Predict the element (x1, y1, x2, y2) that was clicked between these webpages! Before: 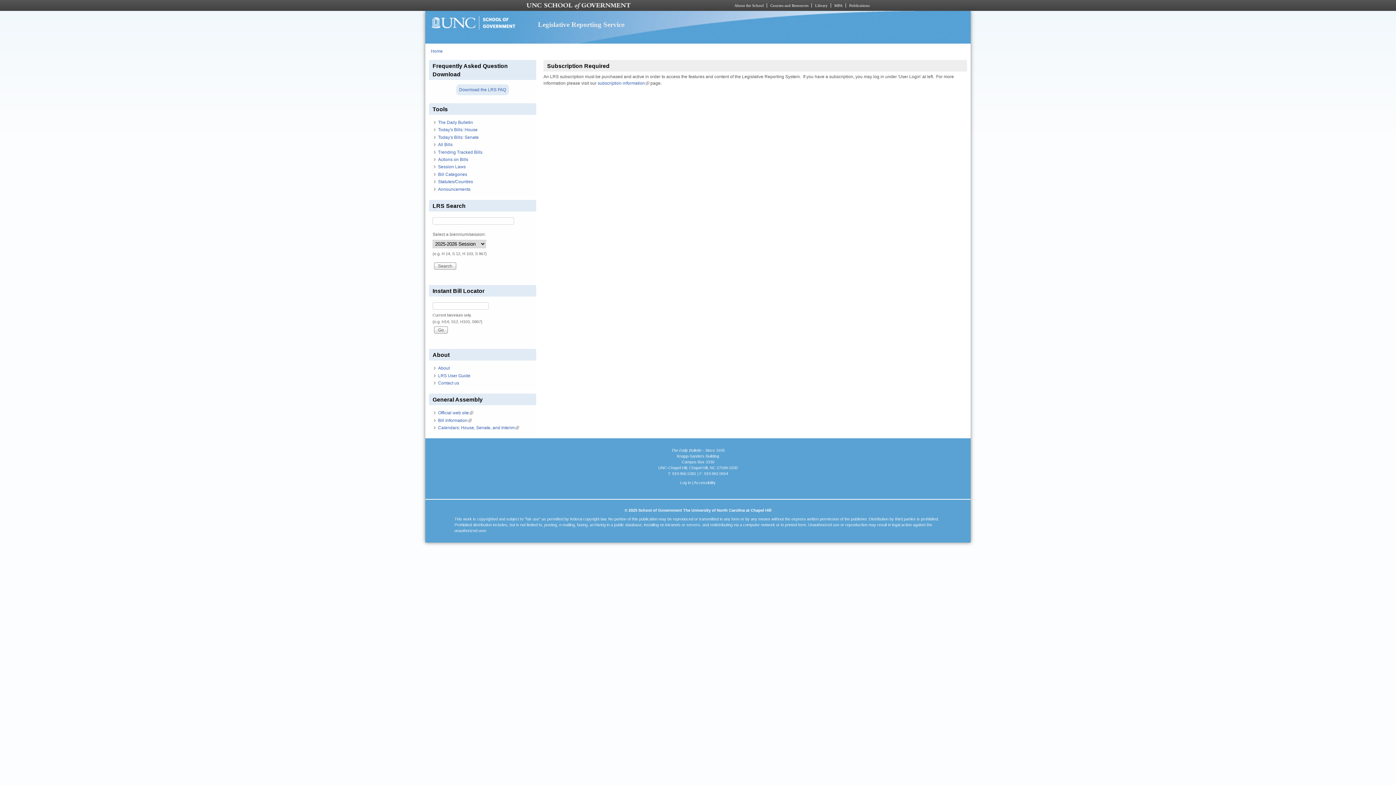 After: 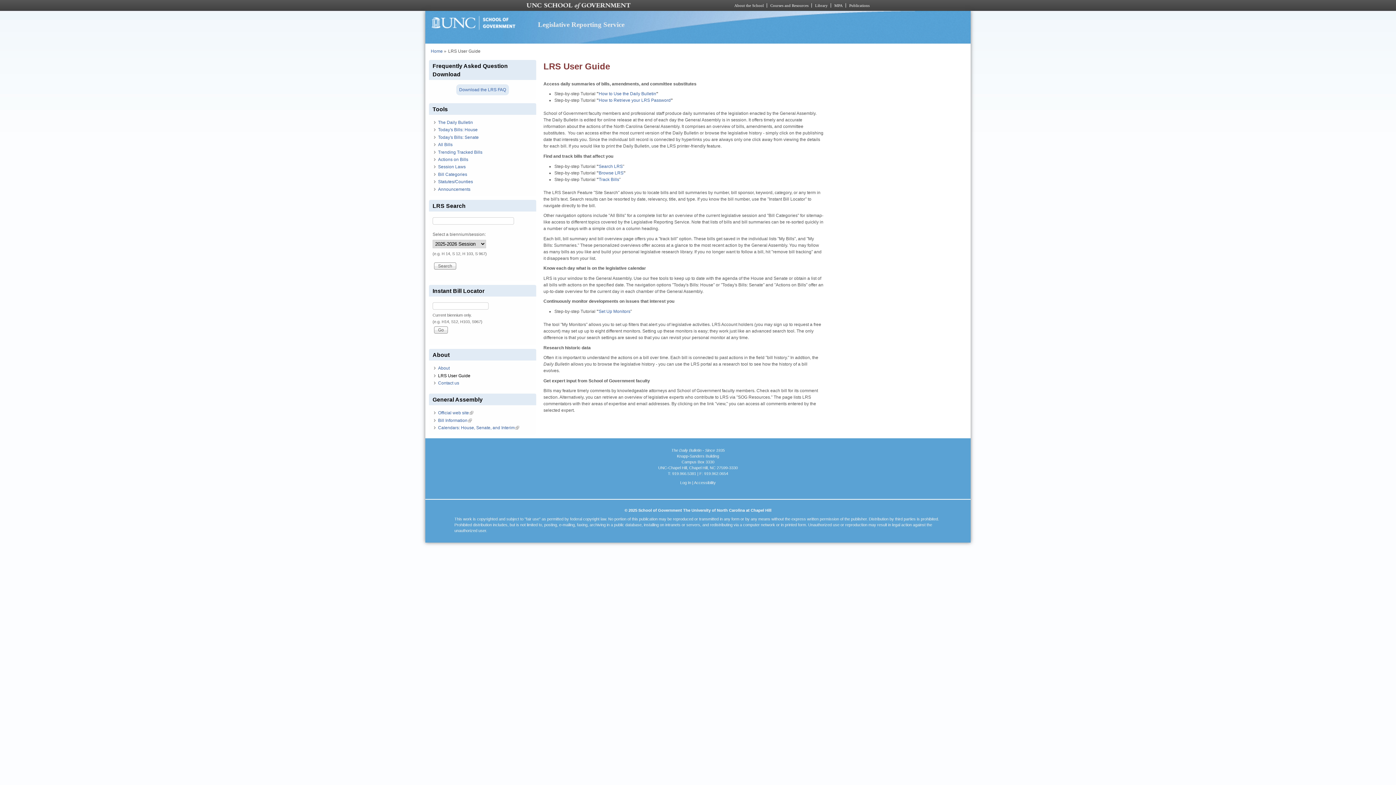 Action: bbox: (438, 373, 470, 378) label: LRS User Guide